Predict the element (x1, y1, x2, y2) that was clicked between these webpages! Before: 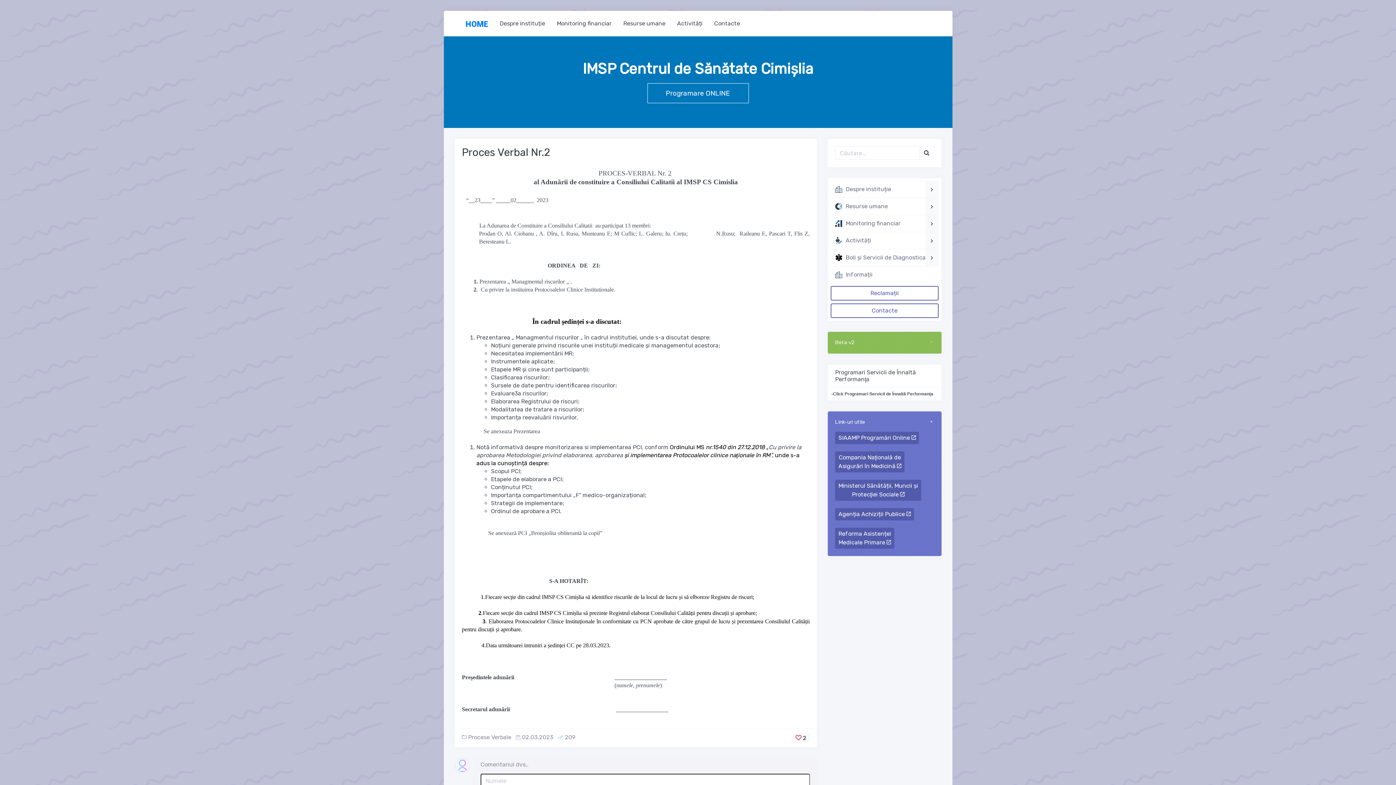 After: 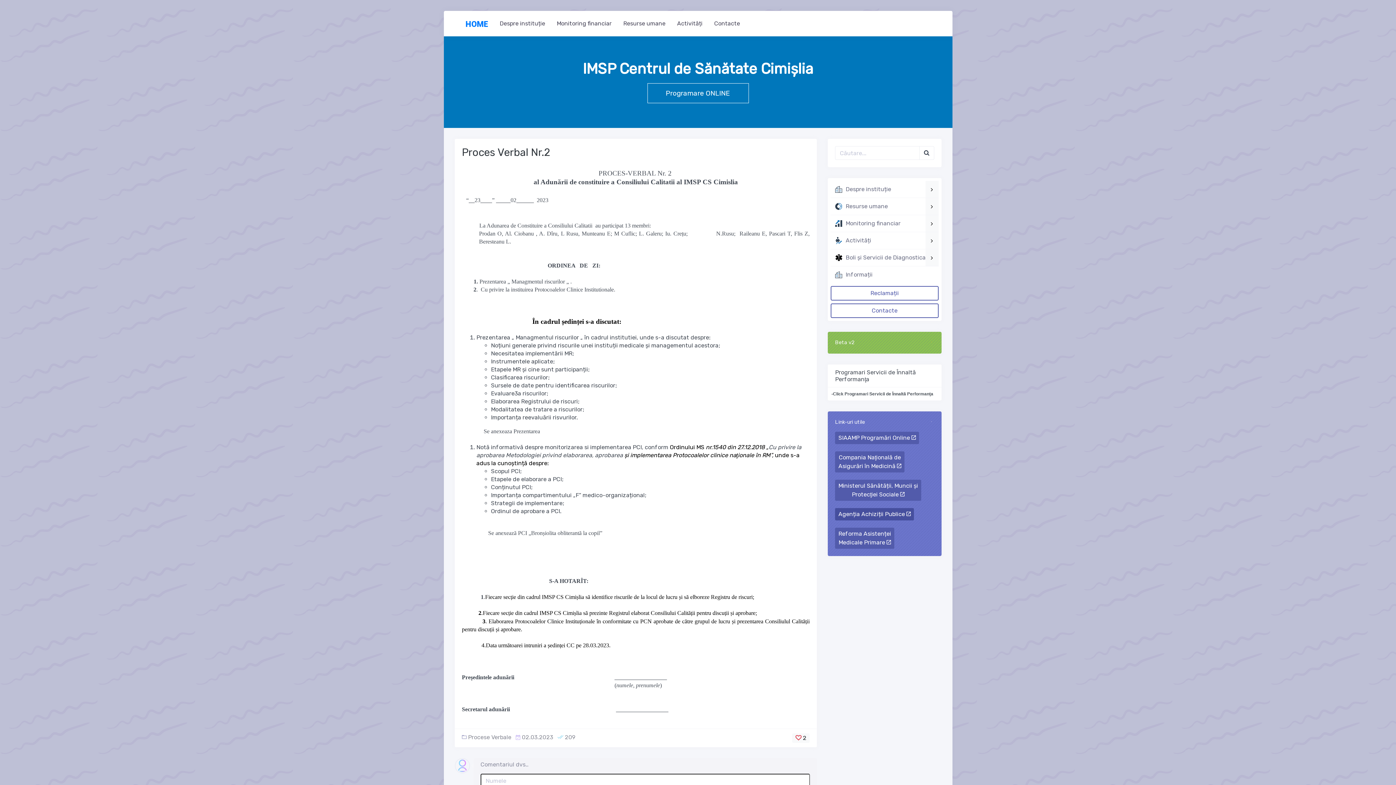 Action: label: Agenția Achiziții Publice  bbox: (835, 508, 914, 520)